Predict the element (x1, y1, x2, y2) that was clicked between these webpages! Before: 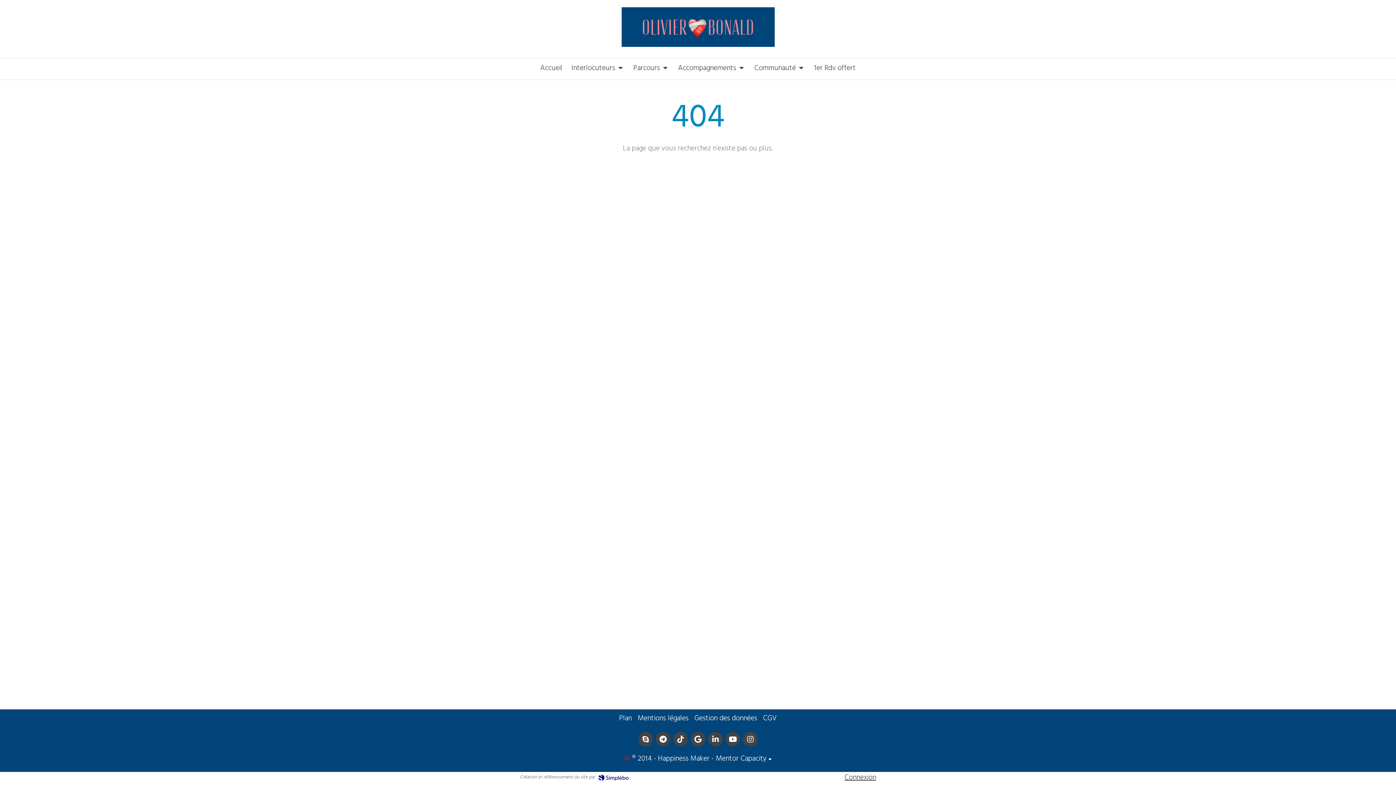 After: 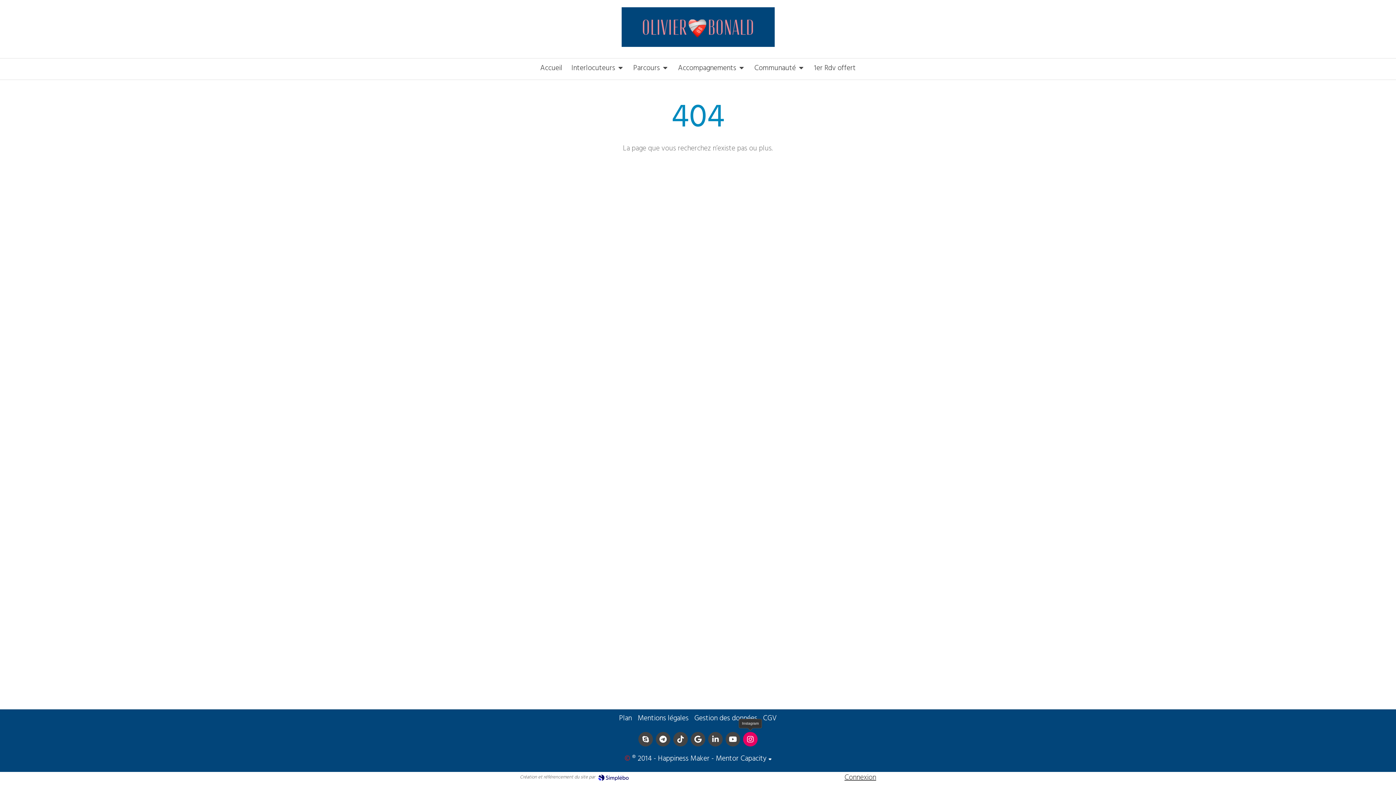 Action: bbox: (743, 732, 757, 746)